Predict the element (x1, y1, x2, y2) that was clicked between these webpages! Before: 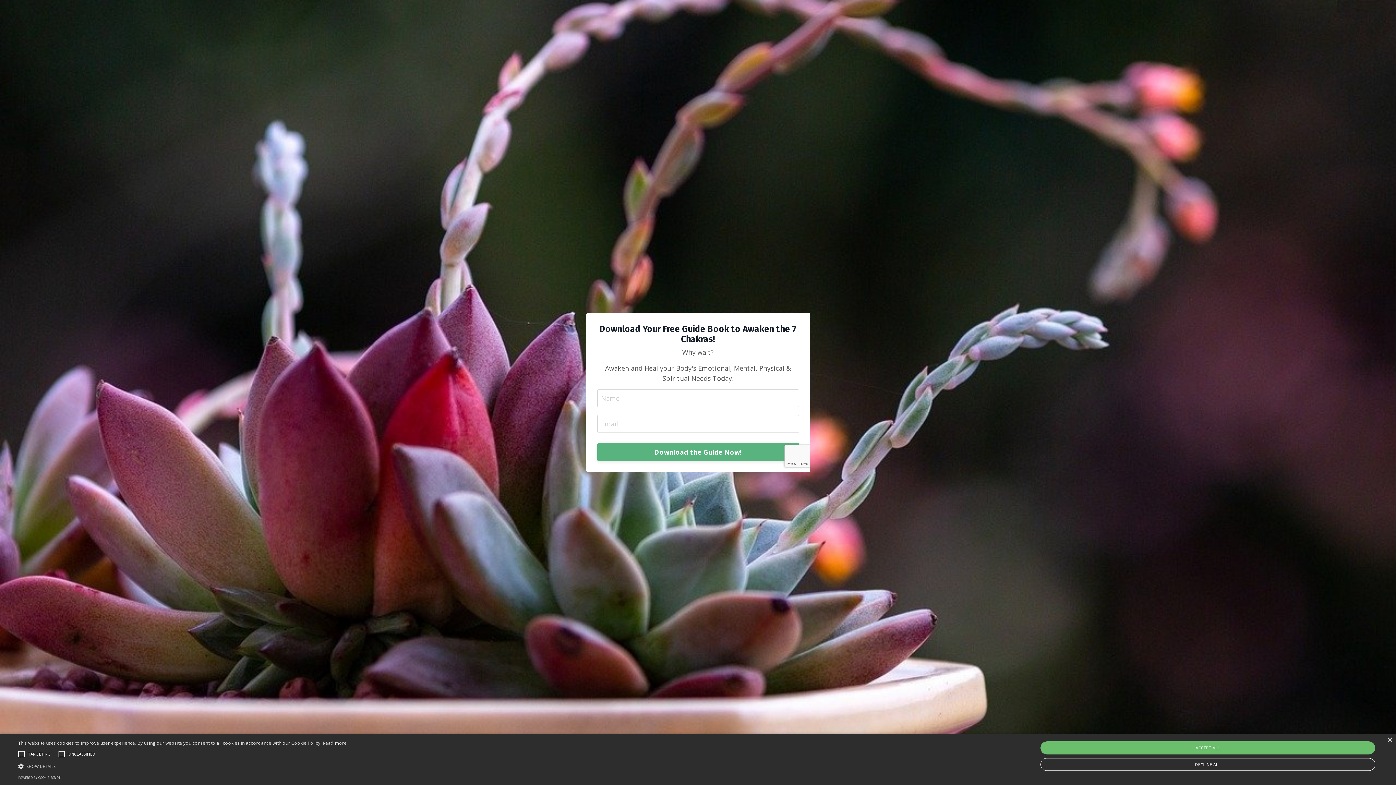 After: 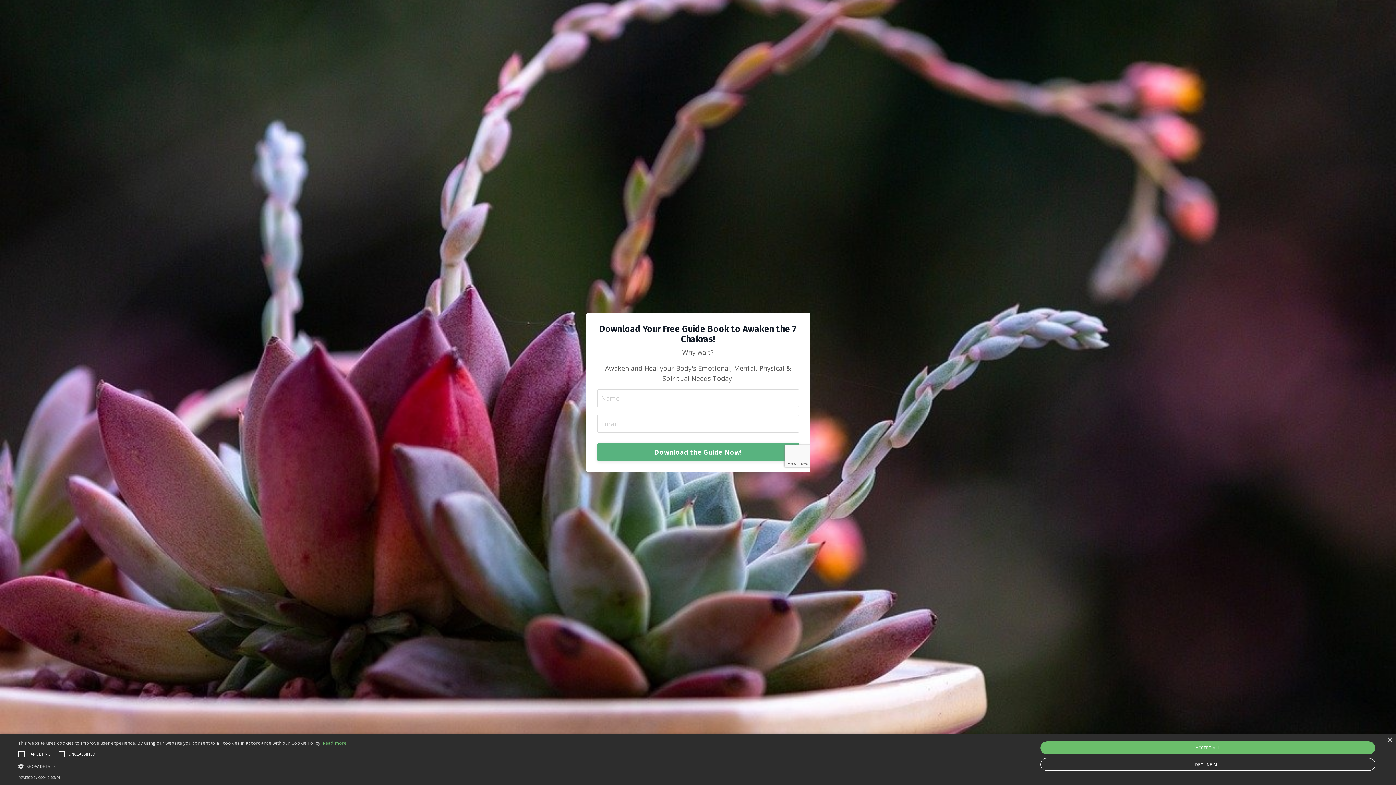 Action: label: Read more bbox: (322, 740, 346, 746)